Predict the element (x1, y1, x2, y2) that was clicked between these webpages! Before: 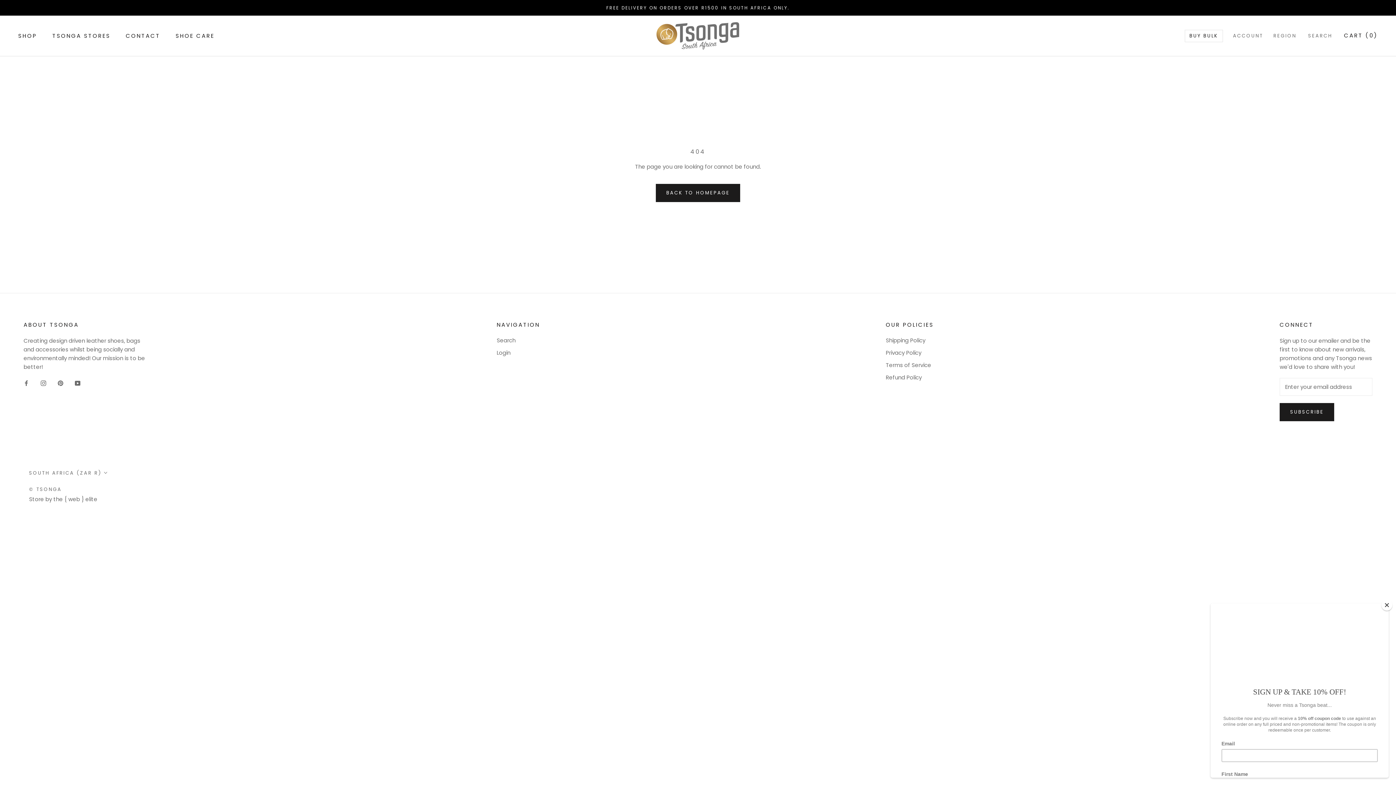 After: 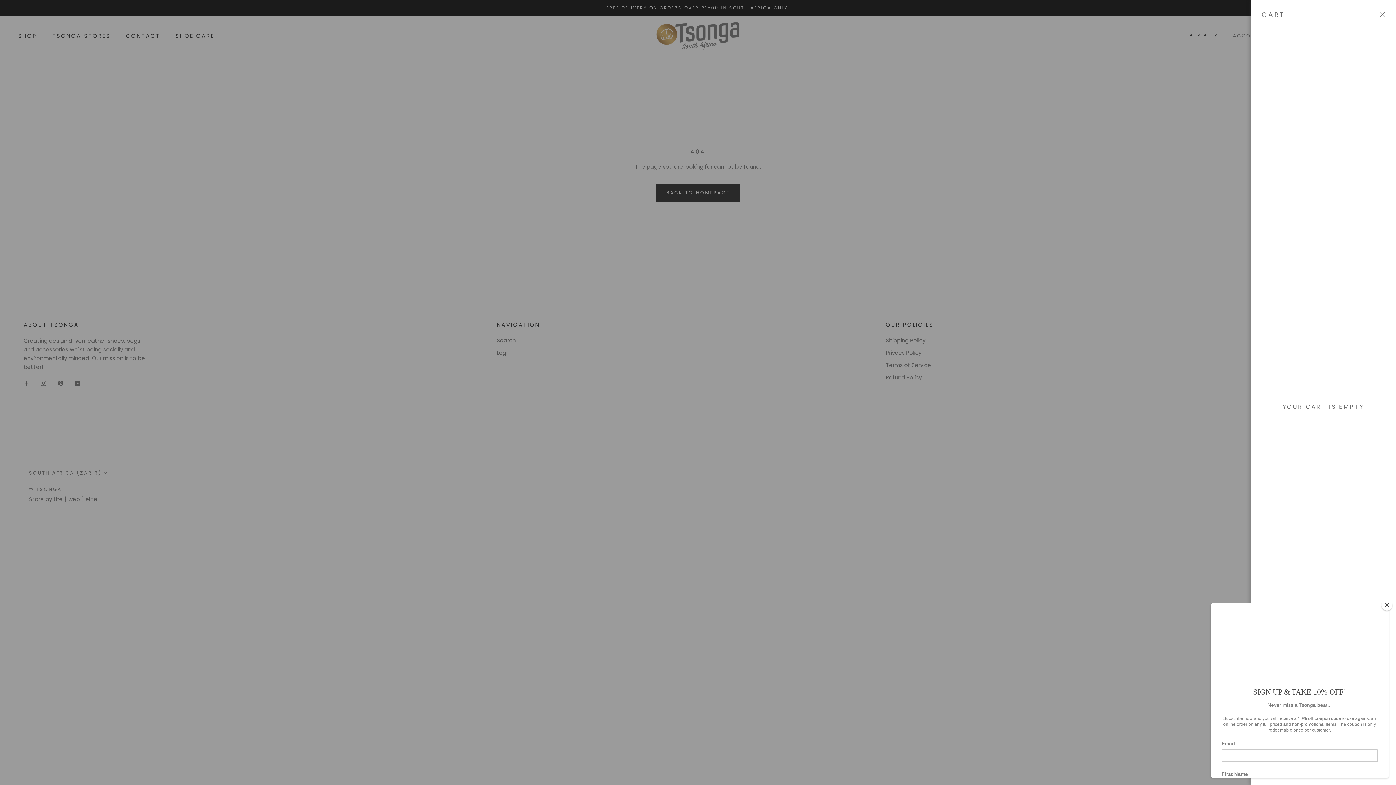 Action: bbox: (1344, 31, 1378, 39) label: Open cart